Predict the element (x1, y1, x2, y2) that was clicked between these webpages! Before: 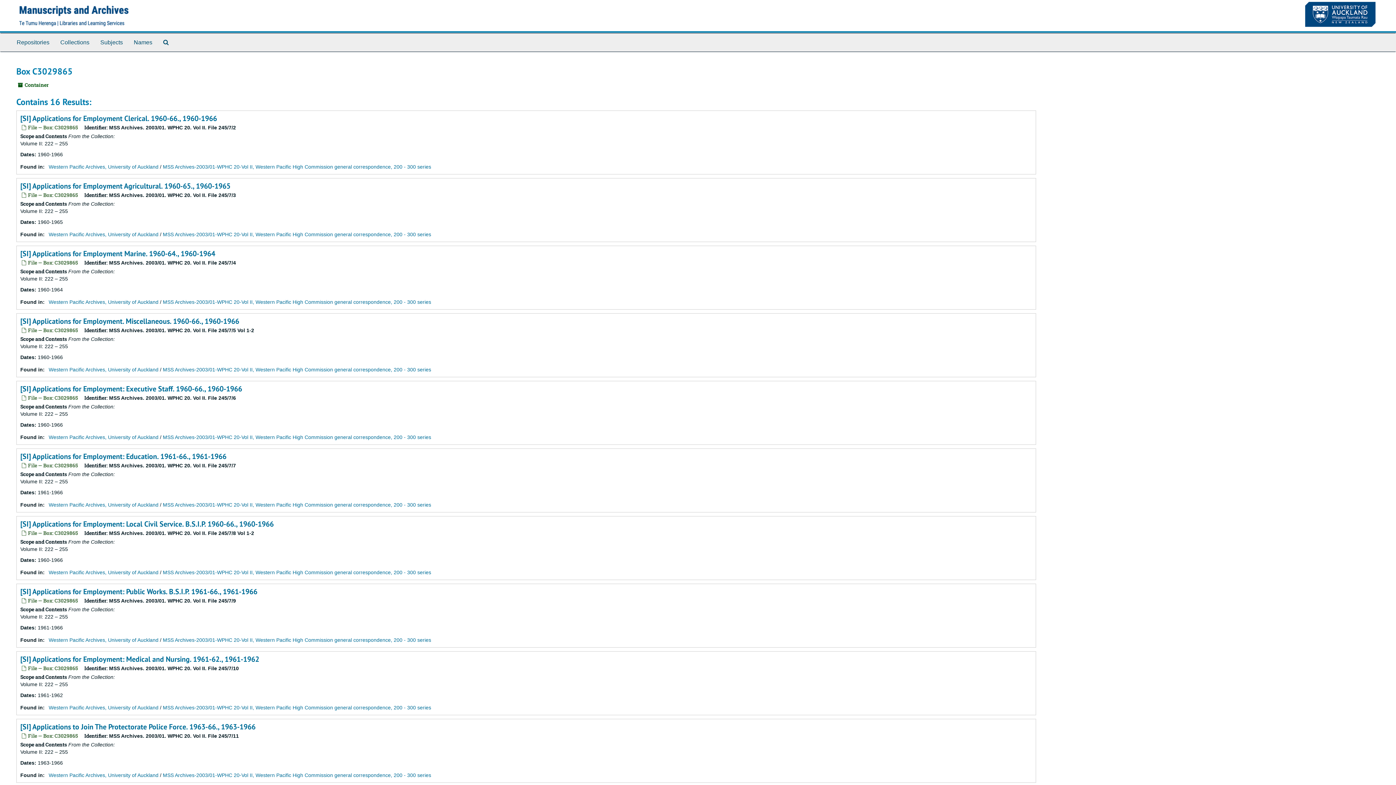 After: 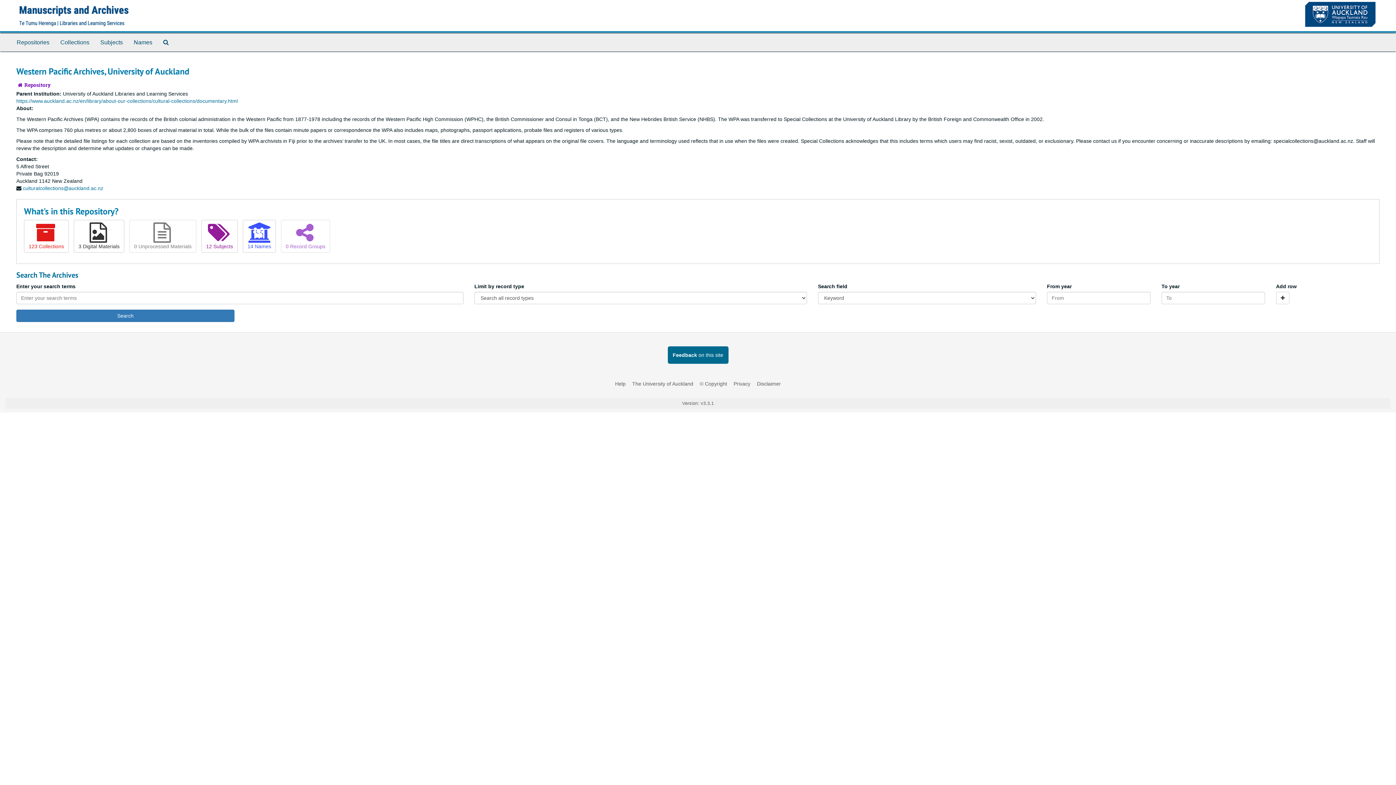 Action: bbox: (48, 299, 158, 305) label: Western Pacific Archives, University of Auckland